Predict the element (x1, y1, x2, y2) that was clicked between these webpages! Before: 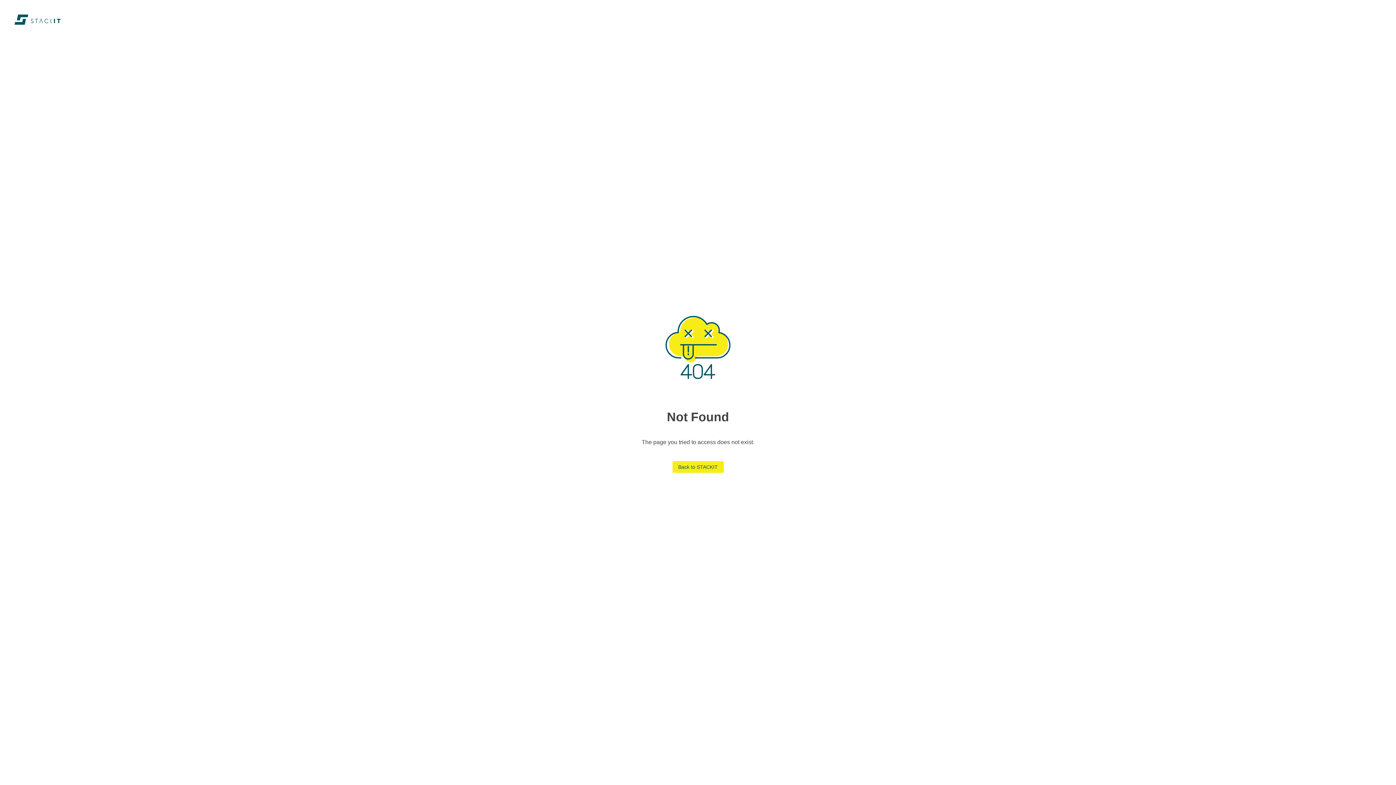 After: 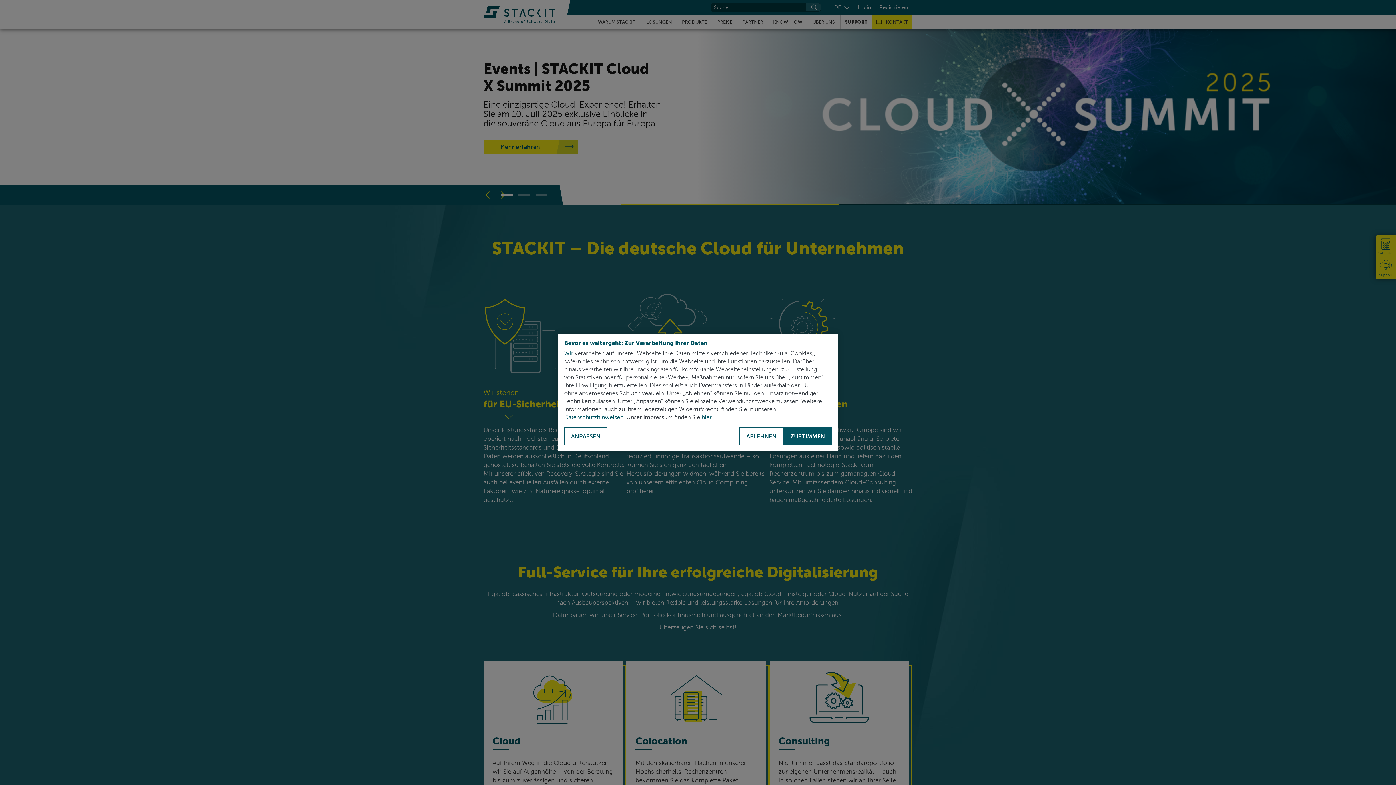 Action: label: Back to STACKIT bbox: (672, 461, 723, 473)